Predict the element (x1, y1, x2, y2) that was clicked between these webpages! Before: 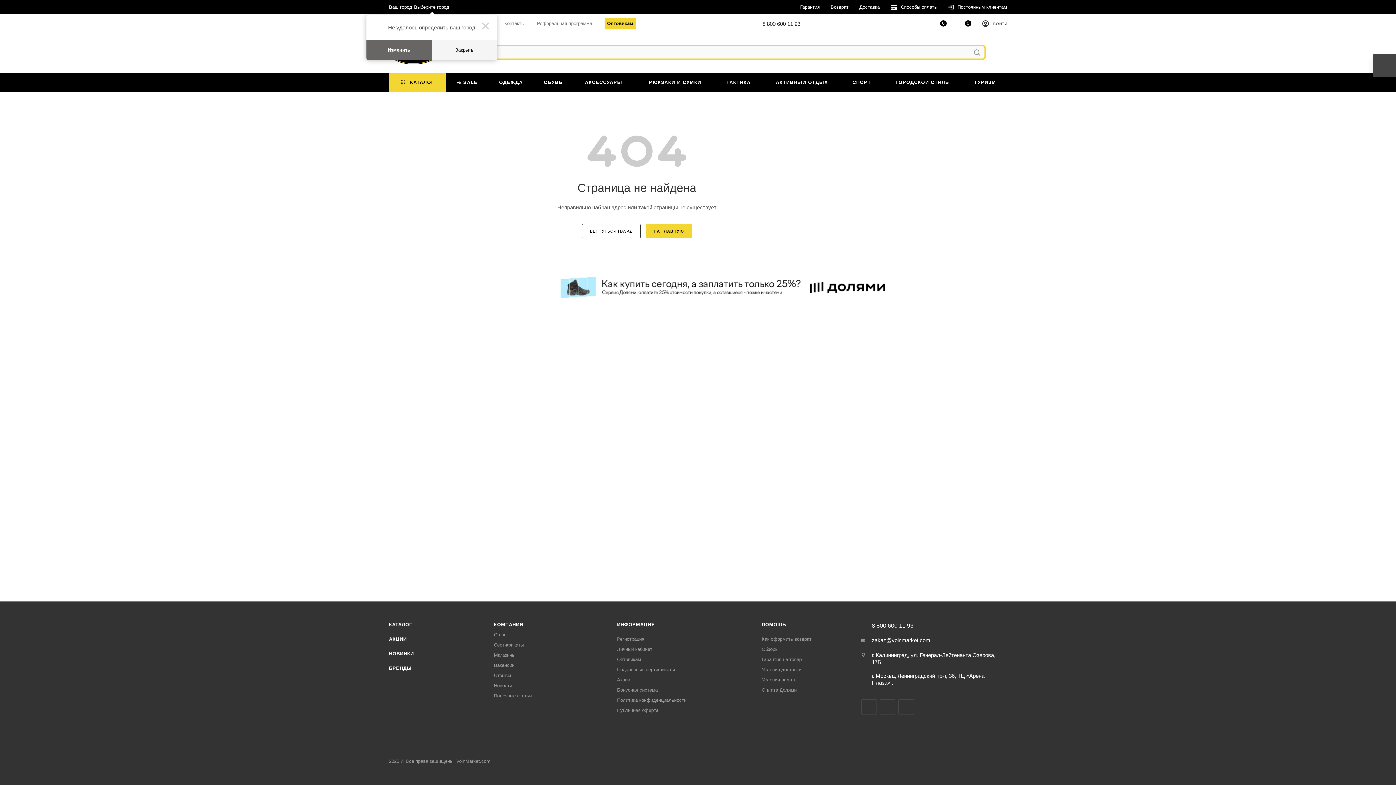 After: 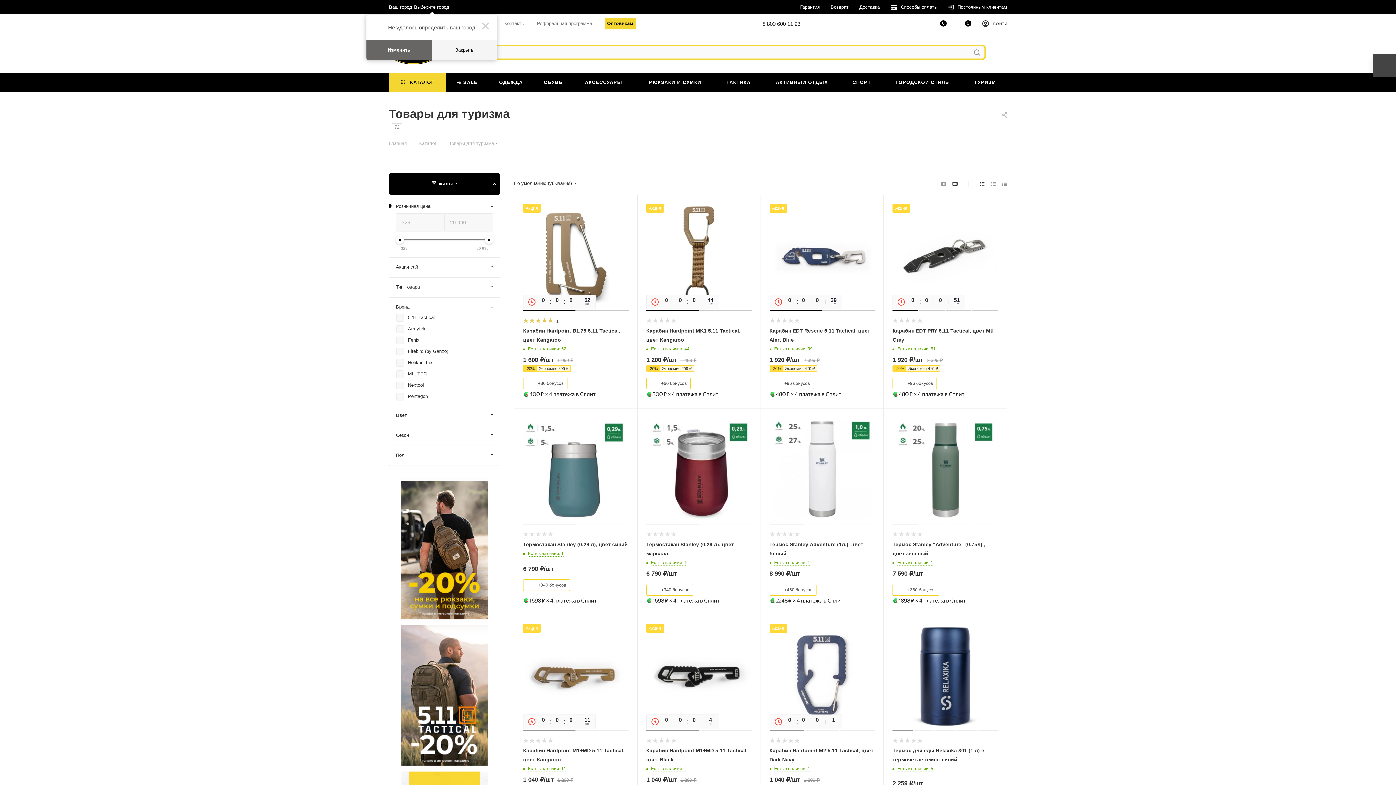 Action: label: ТУРИЗМ bbox: (963, 72, 1007, 92)